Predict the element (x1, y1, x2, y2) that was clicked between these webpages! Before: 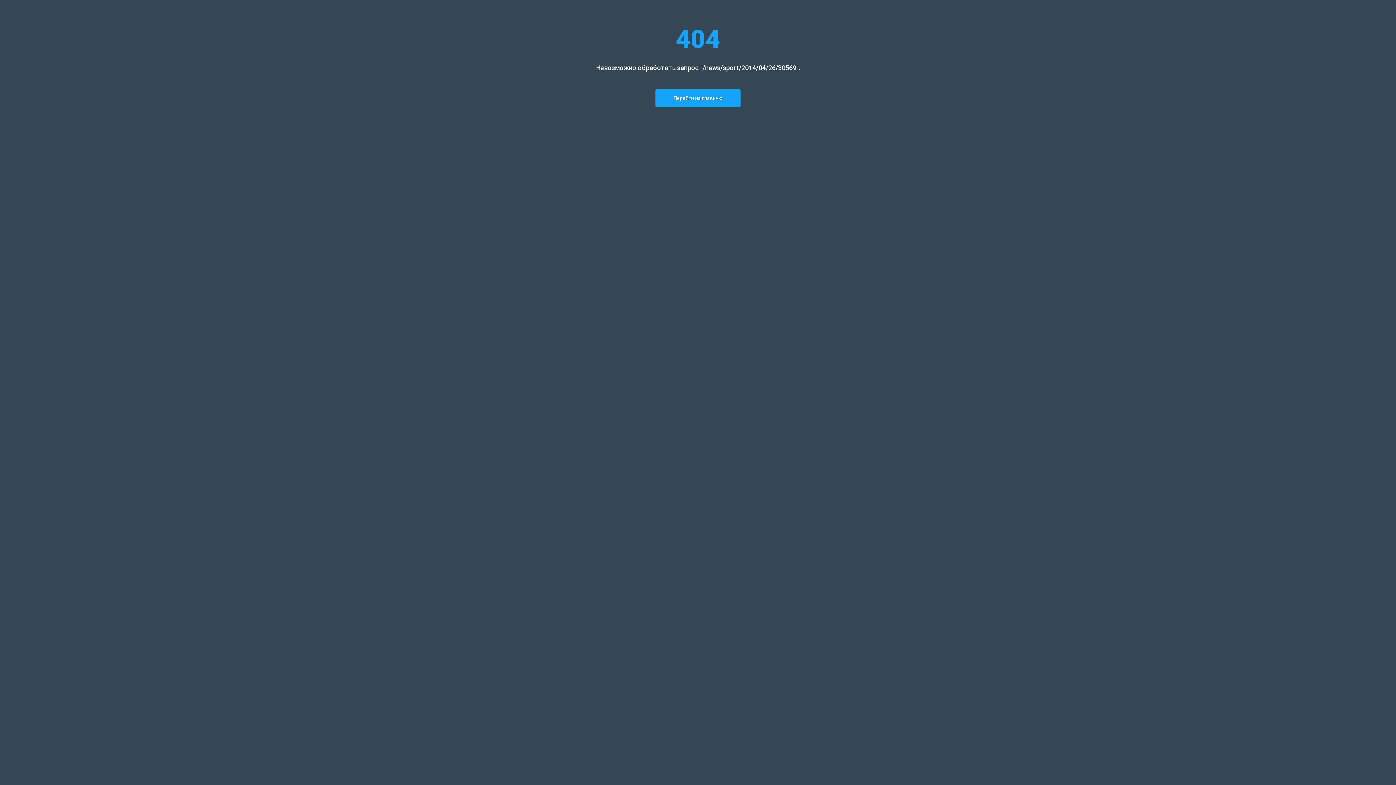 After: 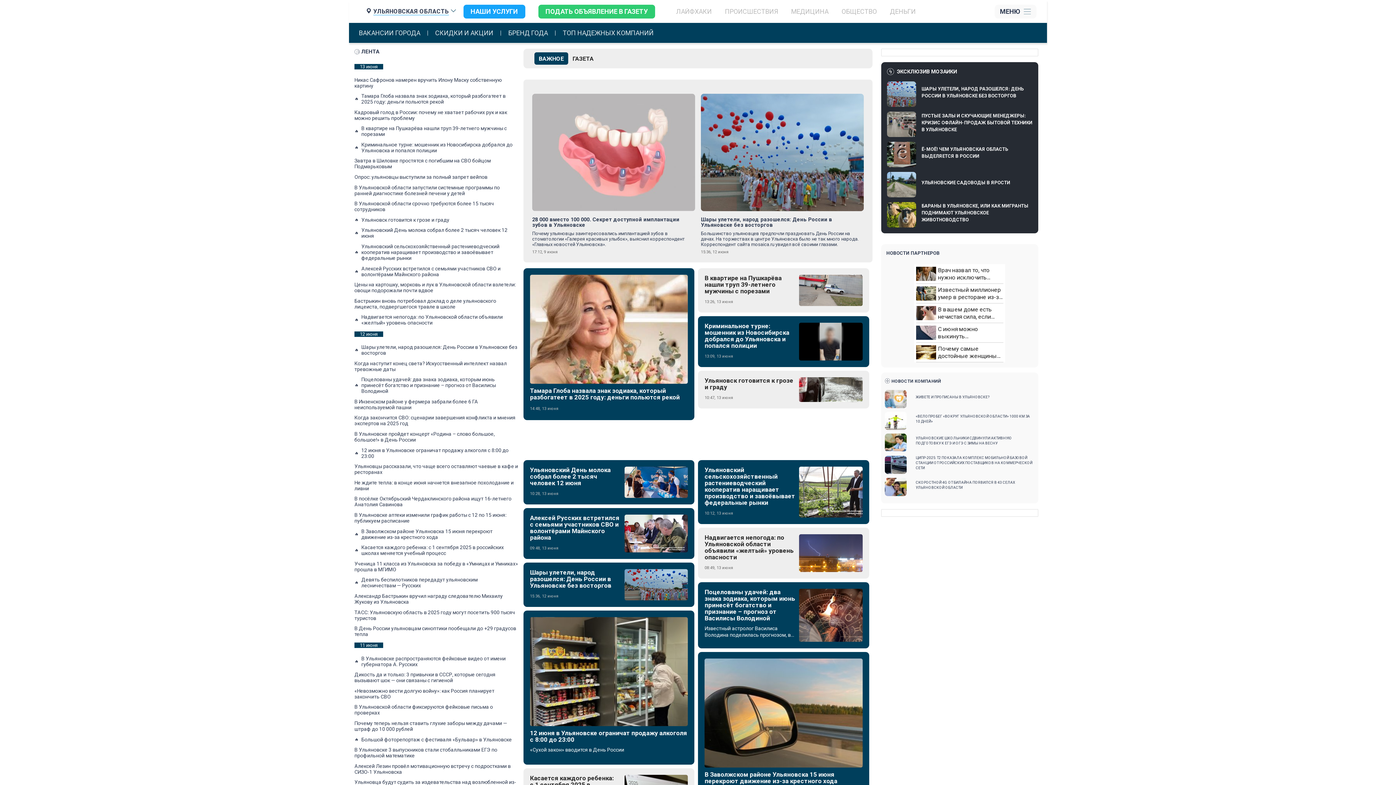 Action: bbox: (655, 89, 740, 106) label: Перейти на главную